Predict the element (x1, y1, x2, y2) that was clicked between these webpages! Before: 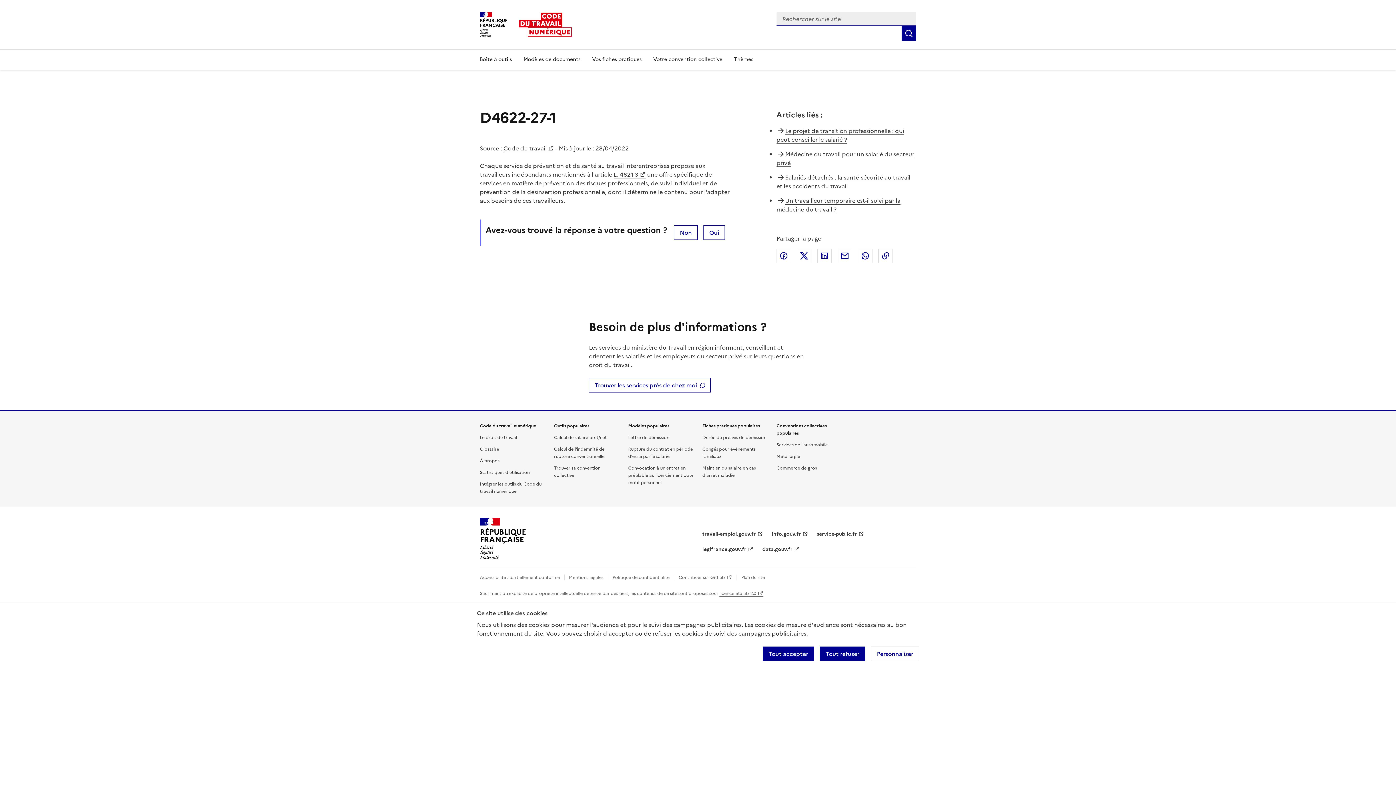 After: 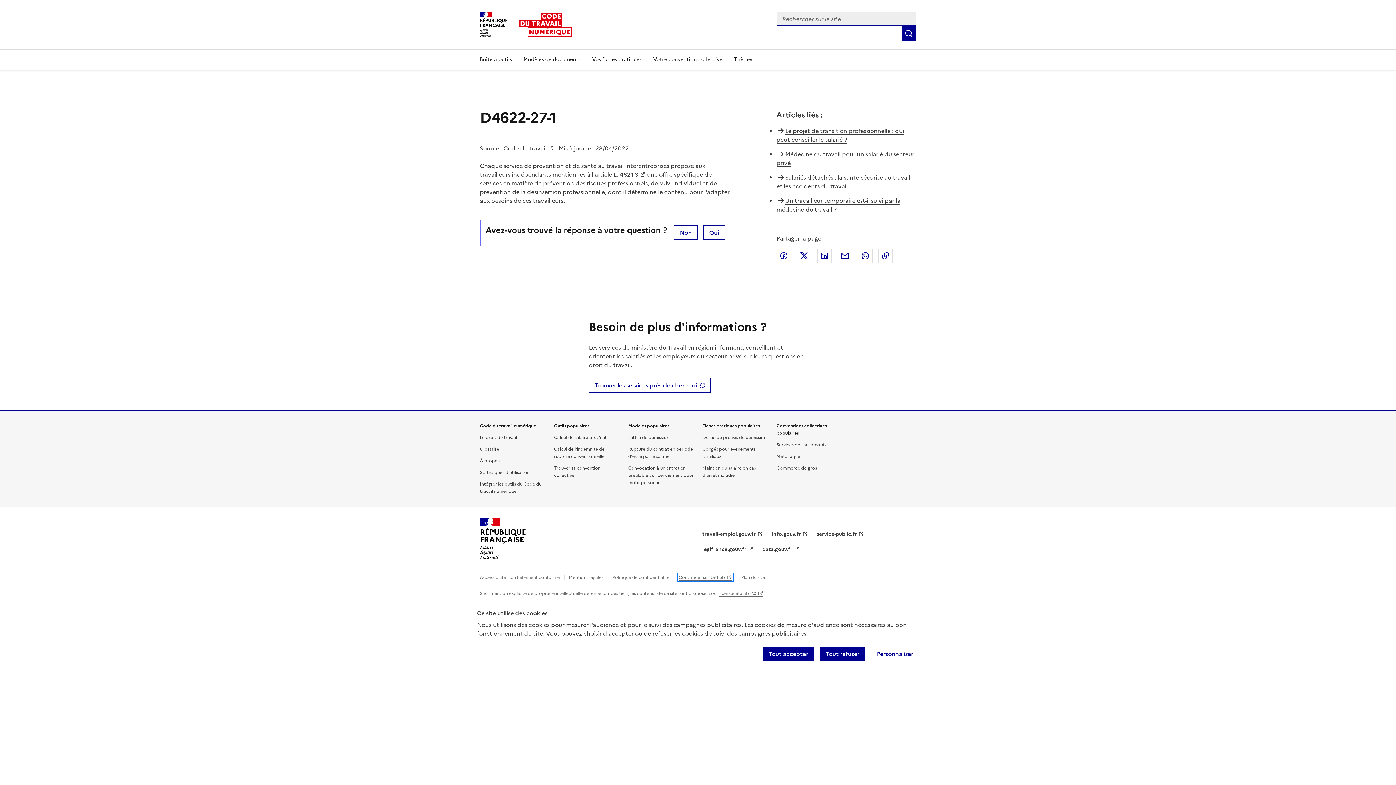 Action: label: Contribuer sur Github bbox: (678, 574, 732, 581)